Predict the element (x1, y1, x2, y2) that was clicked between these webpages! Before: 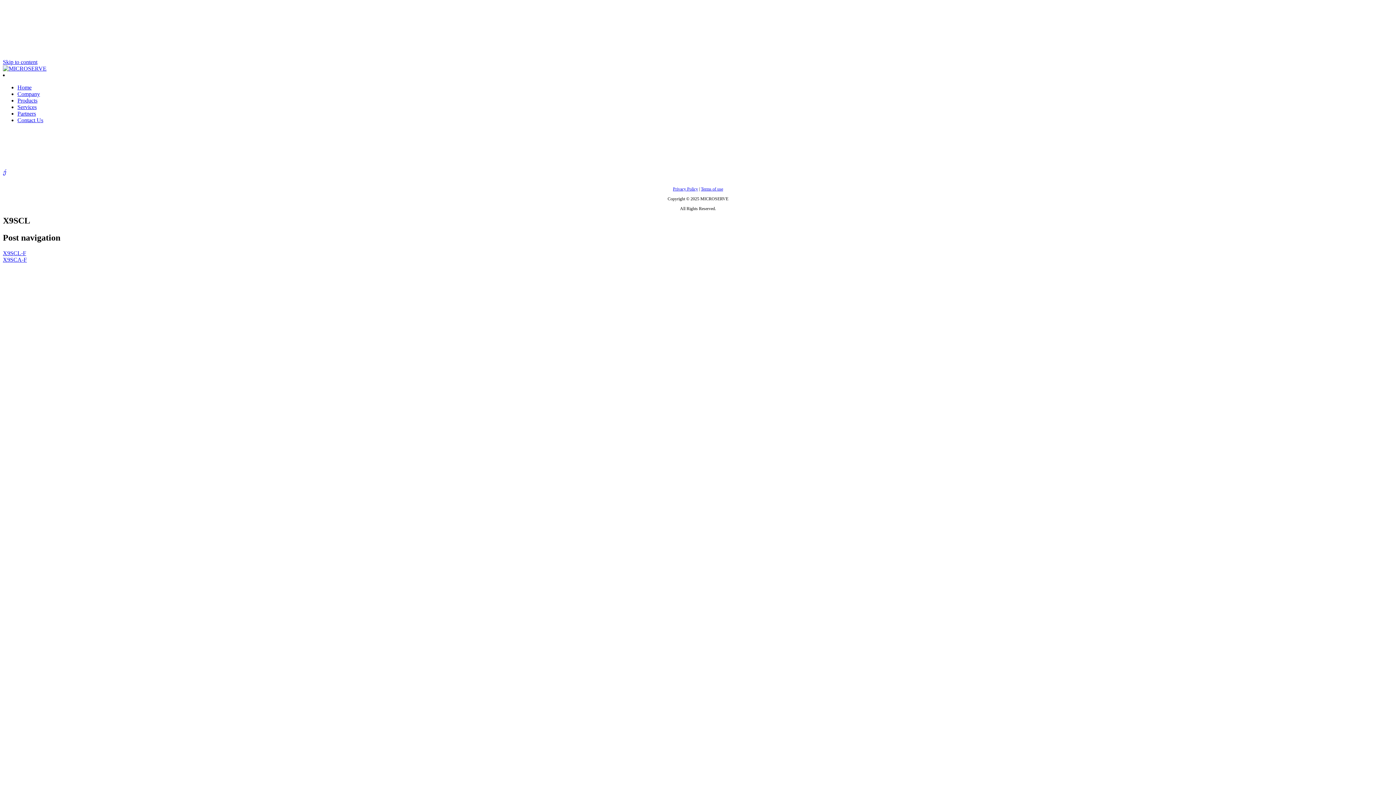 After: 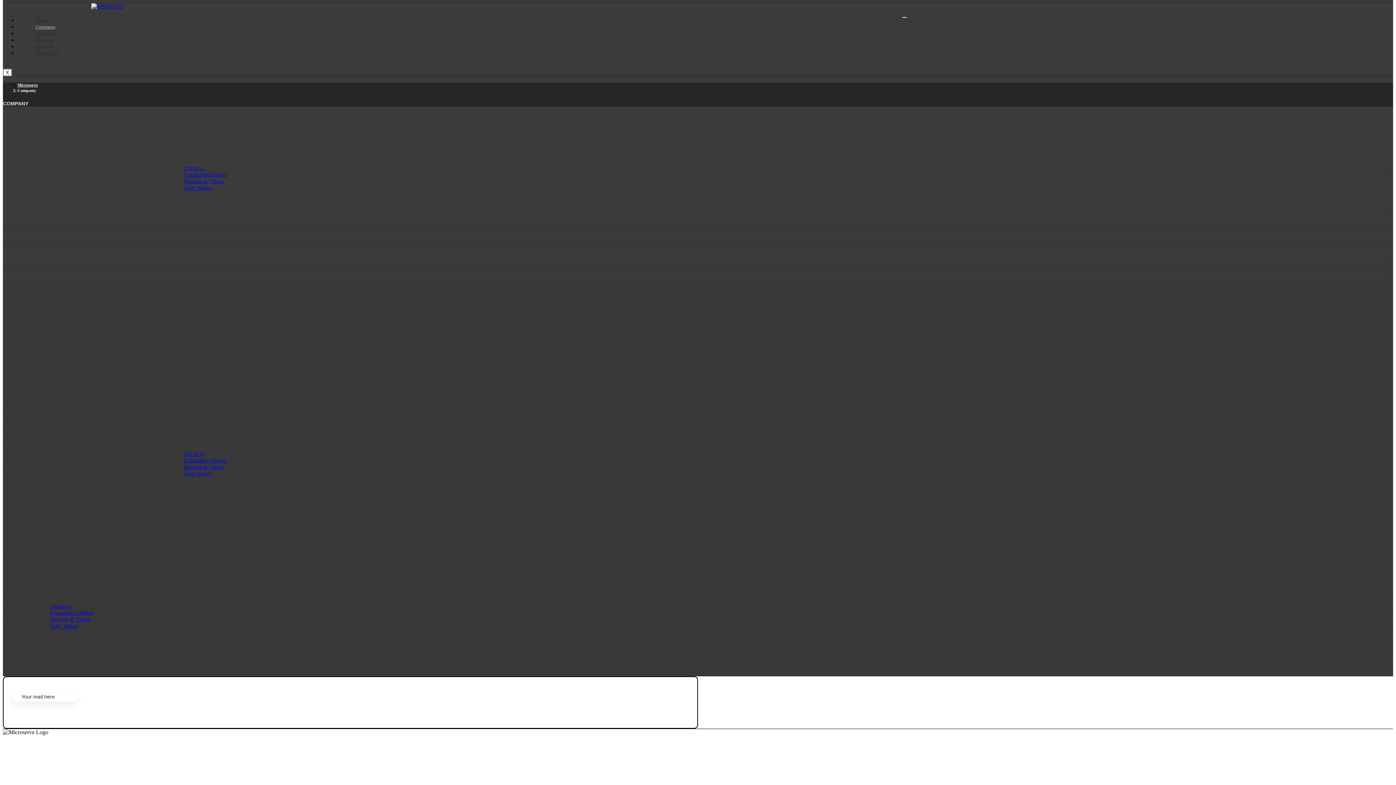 Action: label: Company bbox: (17, 90, 40, 97)